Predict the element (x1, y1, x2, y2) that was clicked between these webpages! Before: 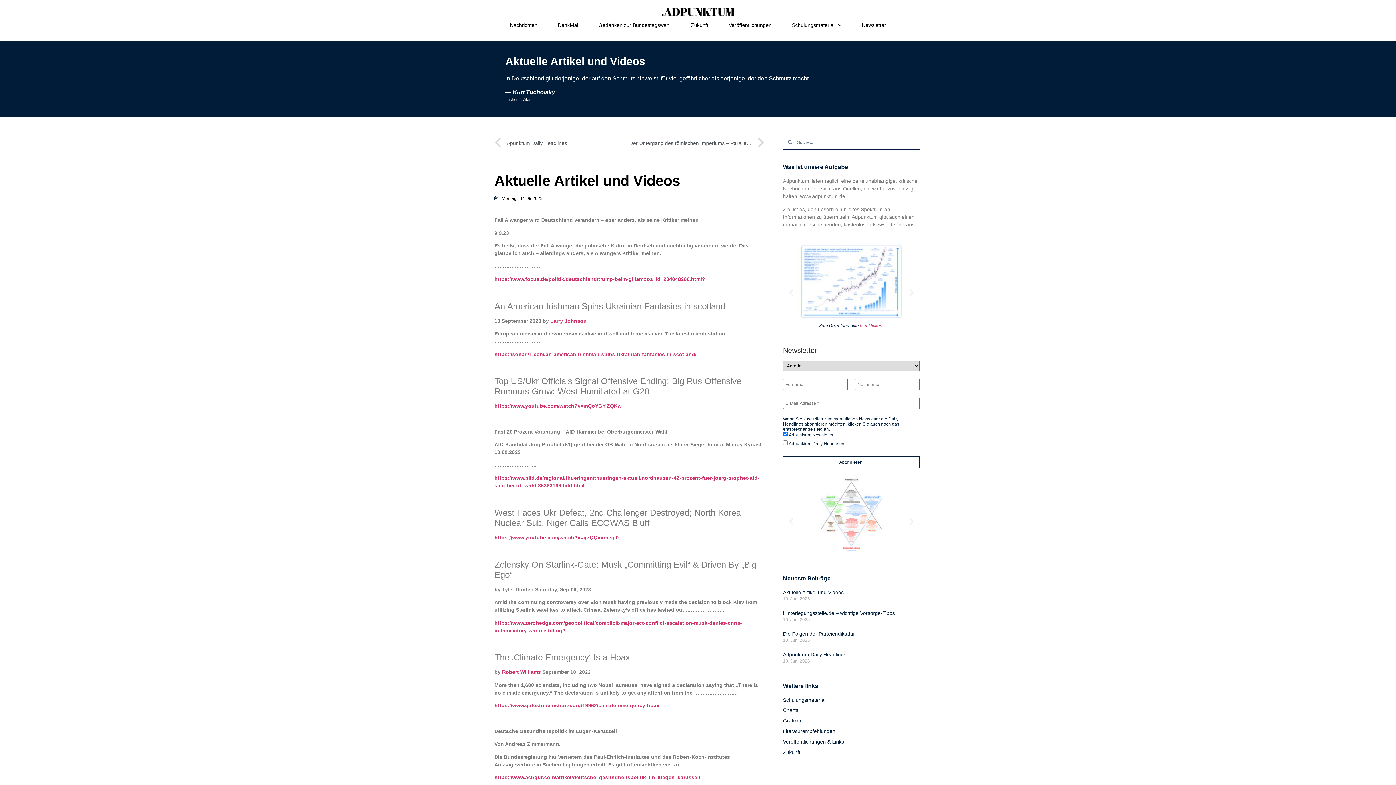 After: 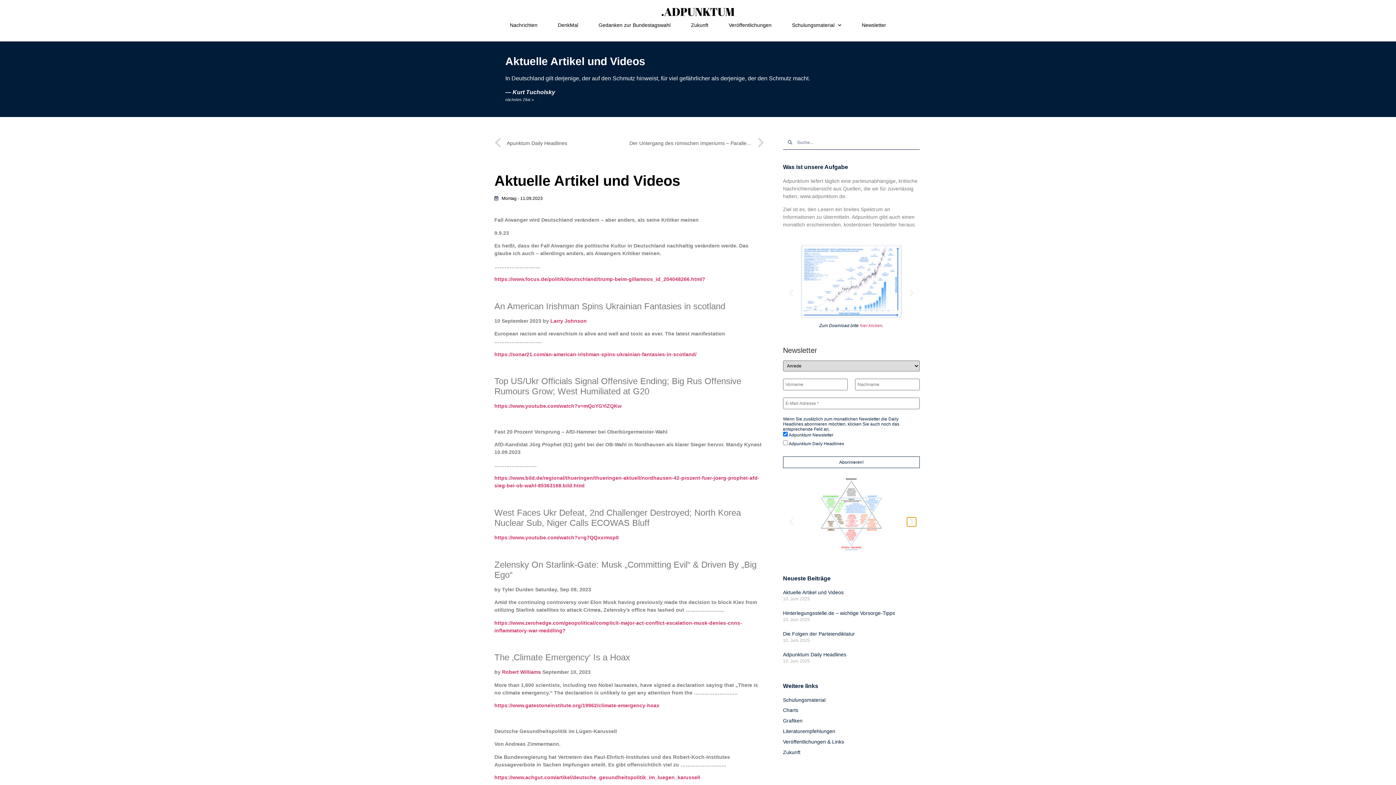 Action: bbox: (907, 517, 916, 526) label: Next slide